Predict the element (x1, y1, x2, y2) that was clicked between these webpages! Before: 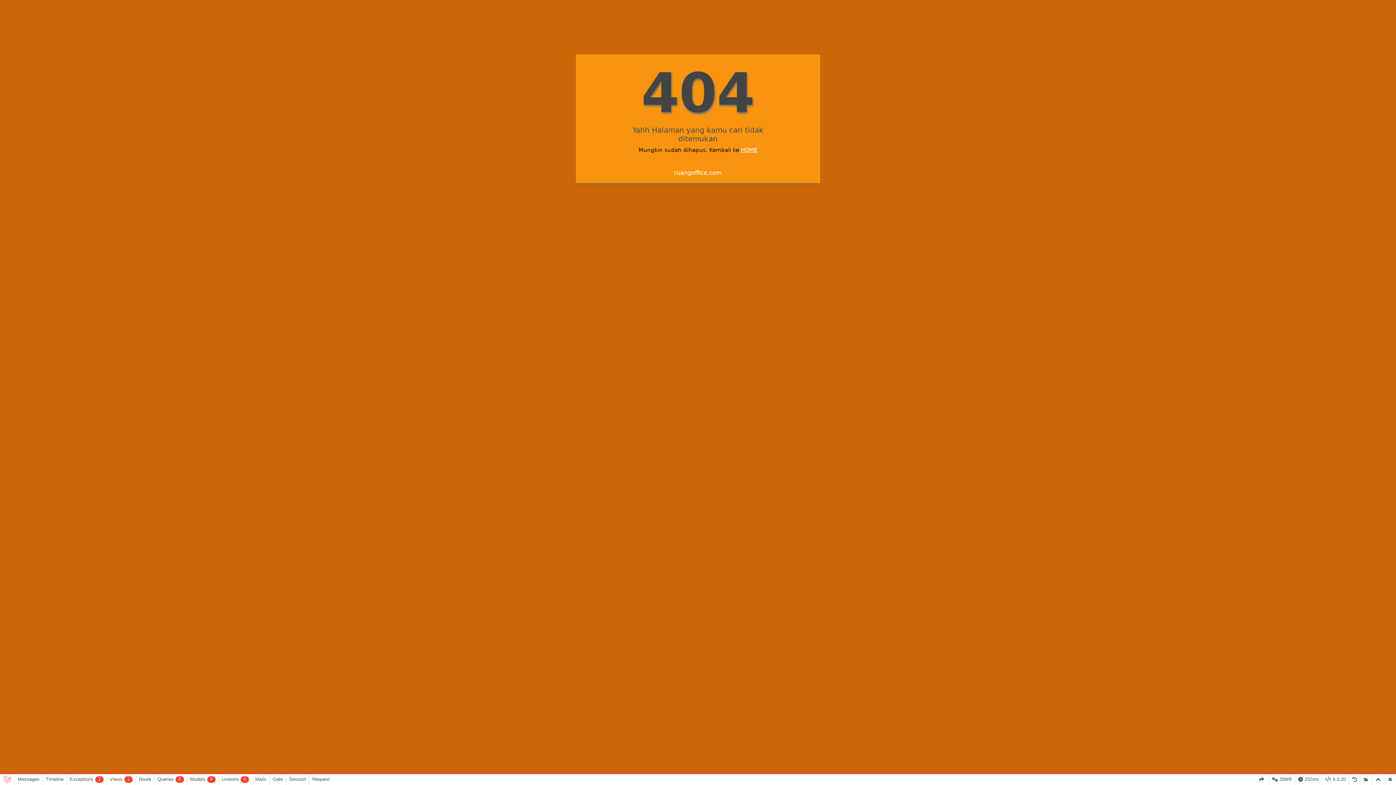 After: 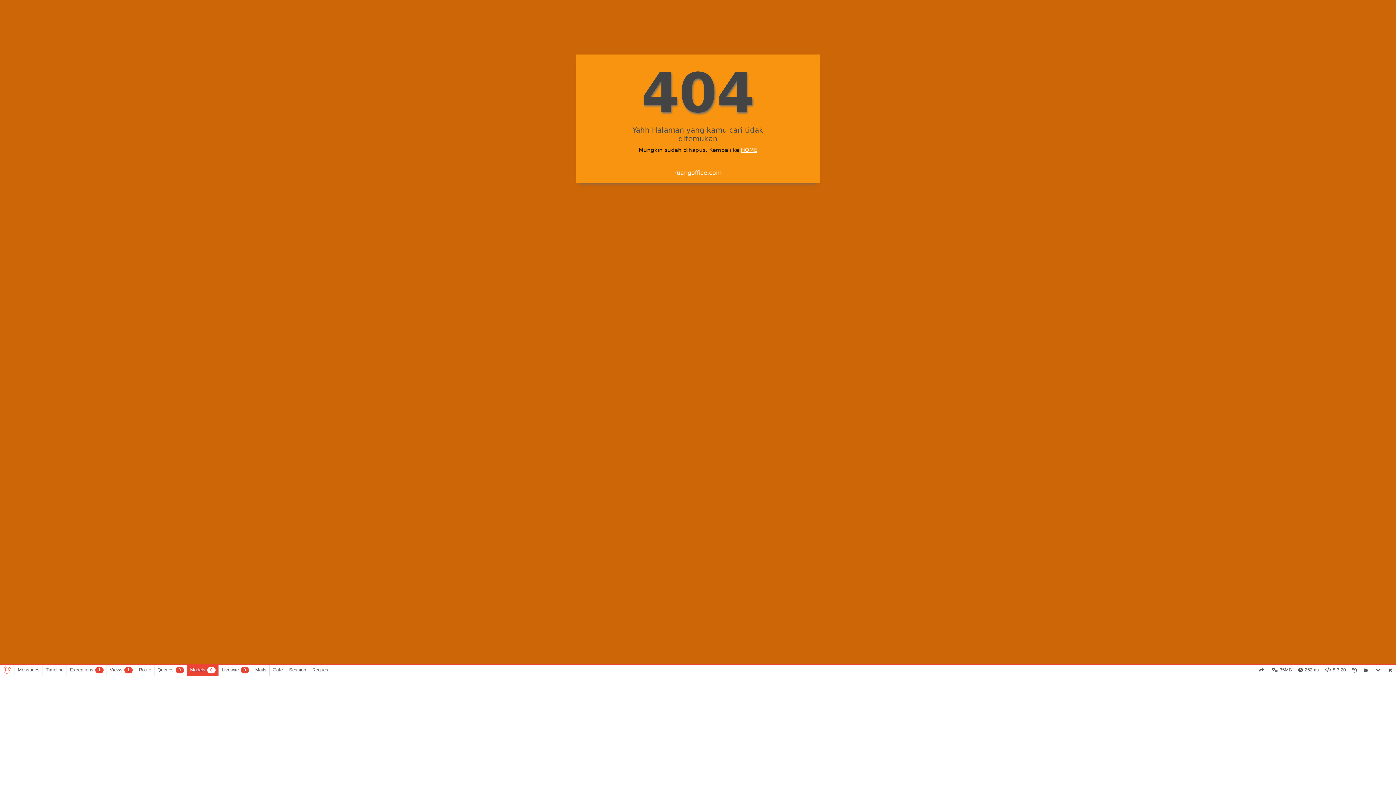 Action: label: Models
0 bbox: (186, 774, 218, 785)